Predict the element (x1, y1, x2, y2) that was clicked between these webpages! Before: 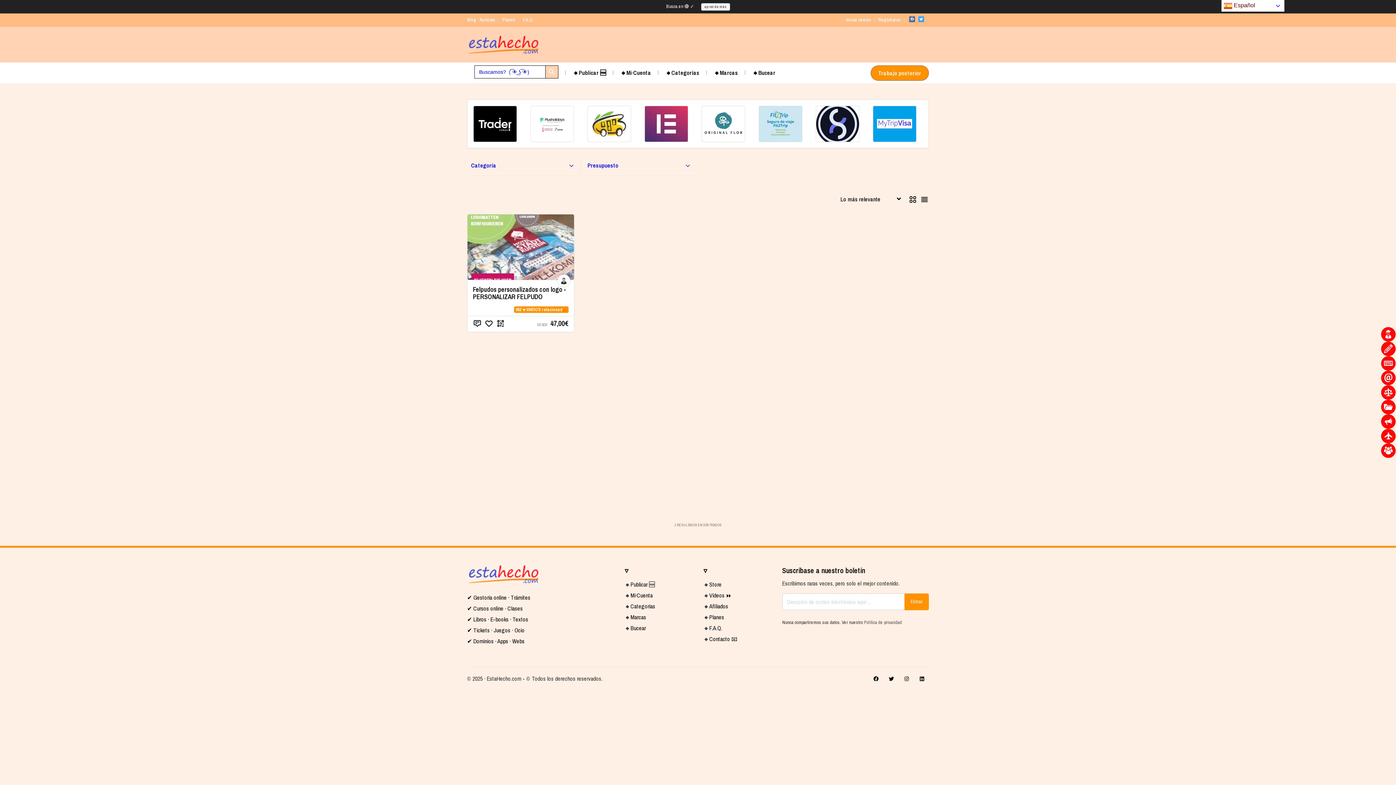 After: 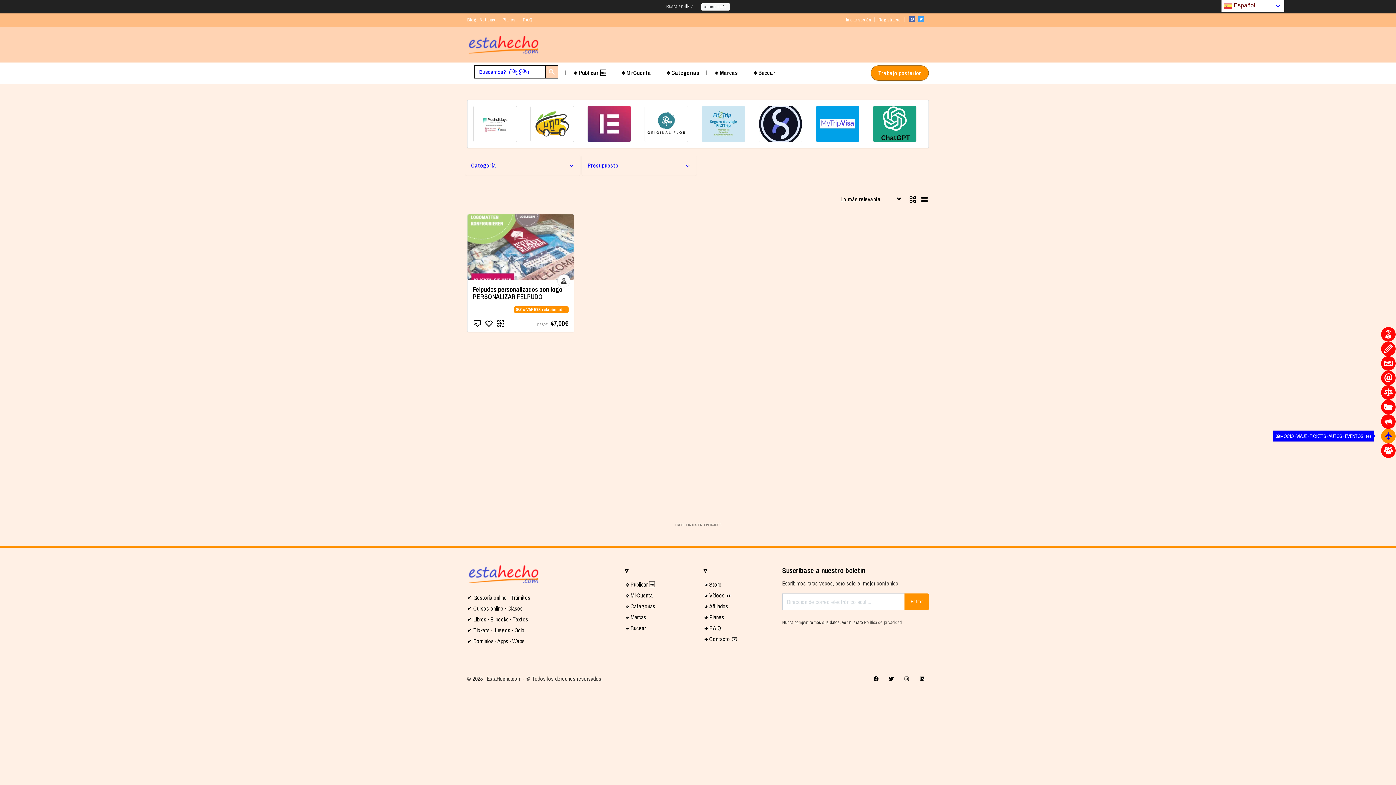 Action: bbox: (1381, 429, 1396, 443)